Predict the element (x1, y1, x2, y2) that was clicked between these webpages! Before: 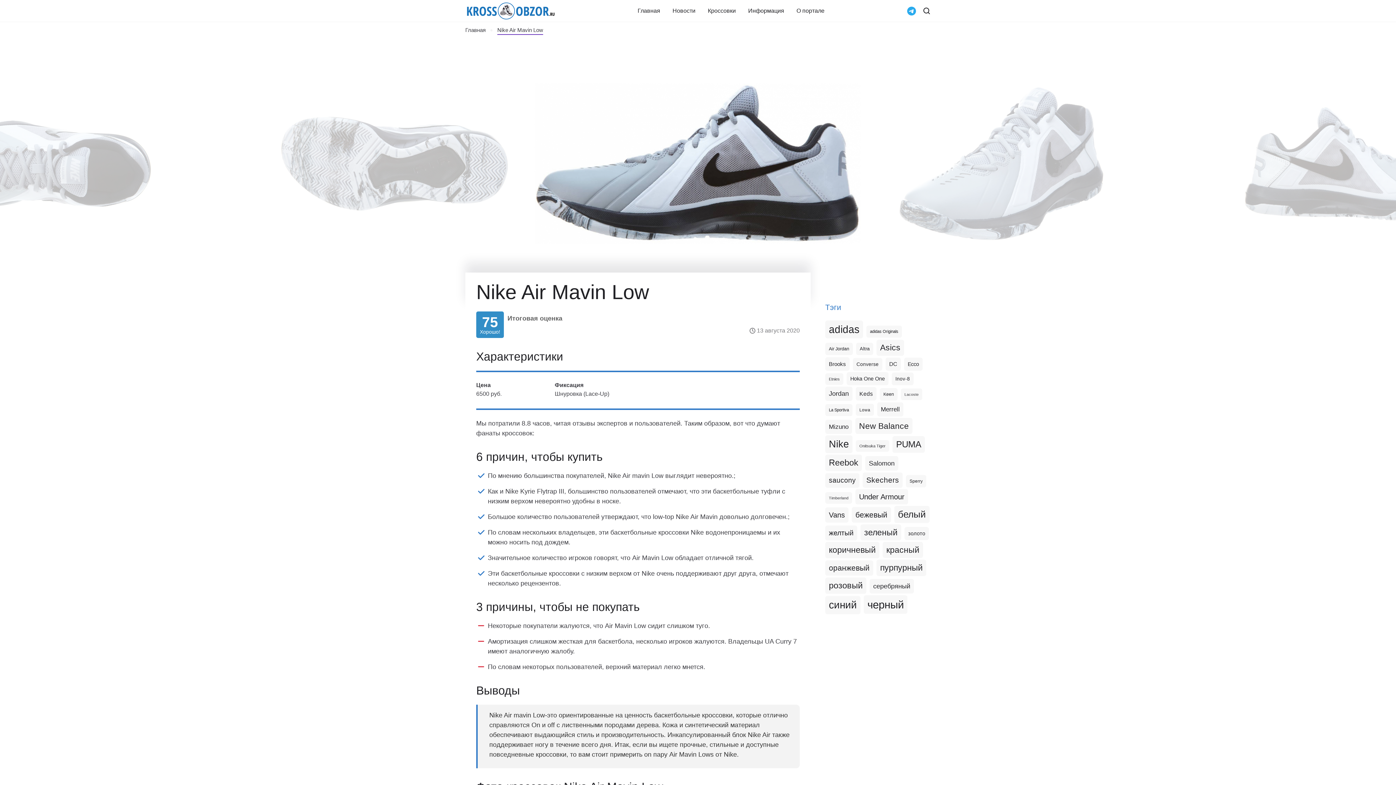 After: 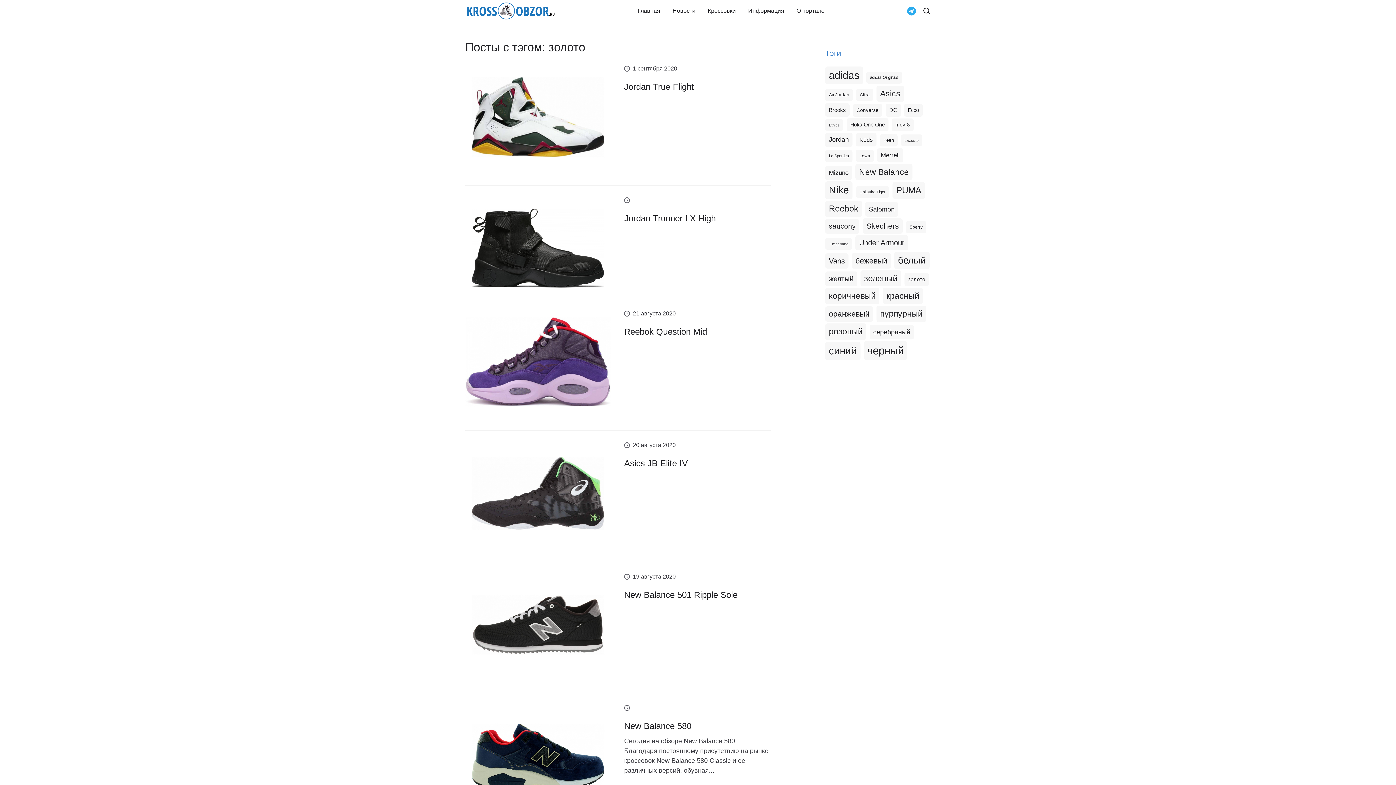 Action: label: золото (98 элементов) bbox: (904, 527, 929, 540)